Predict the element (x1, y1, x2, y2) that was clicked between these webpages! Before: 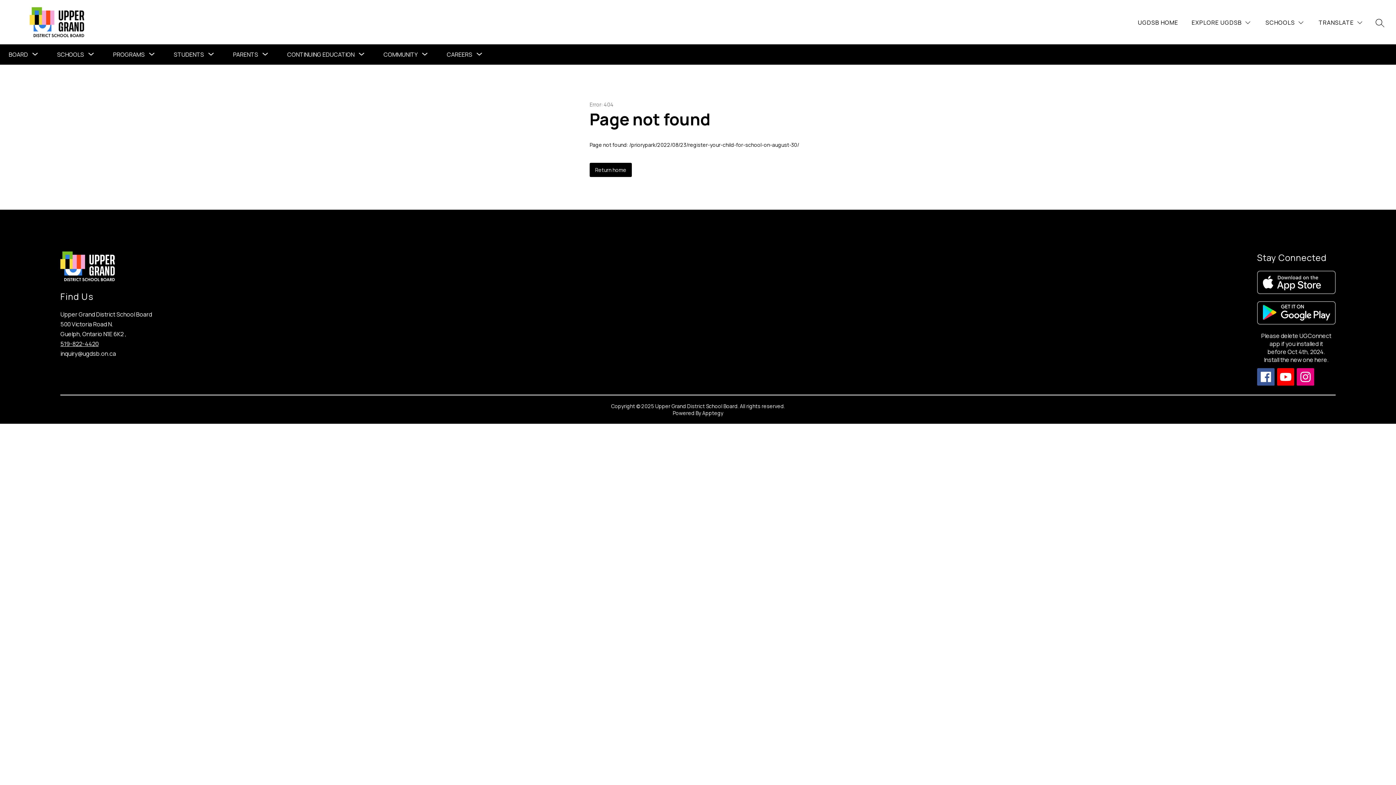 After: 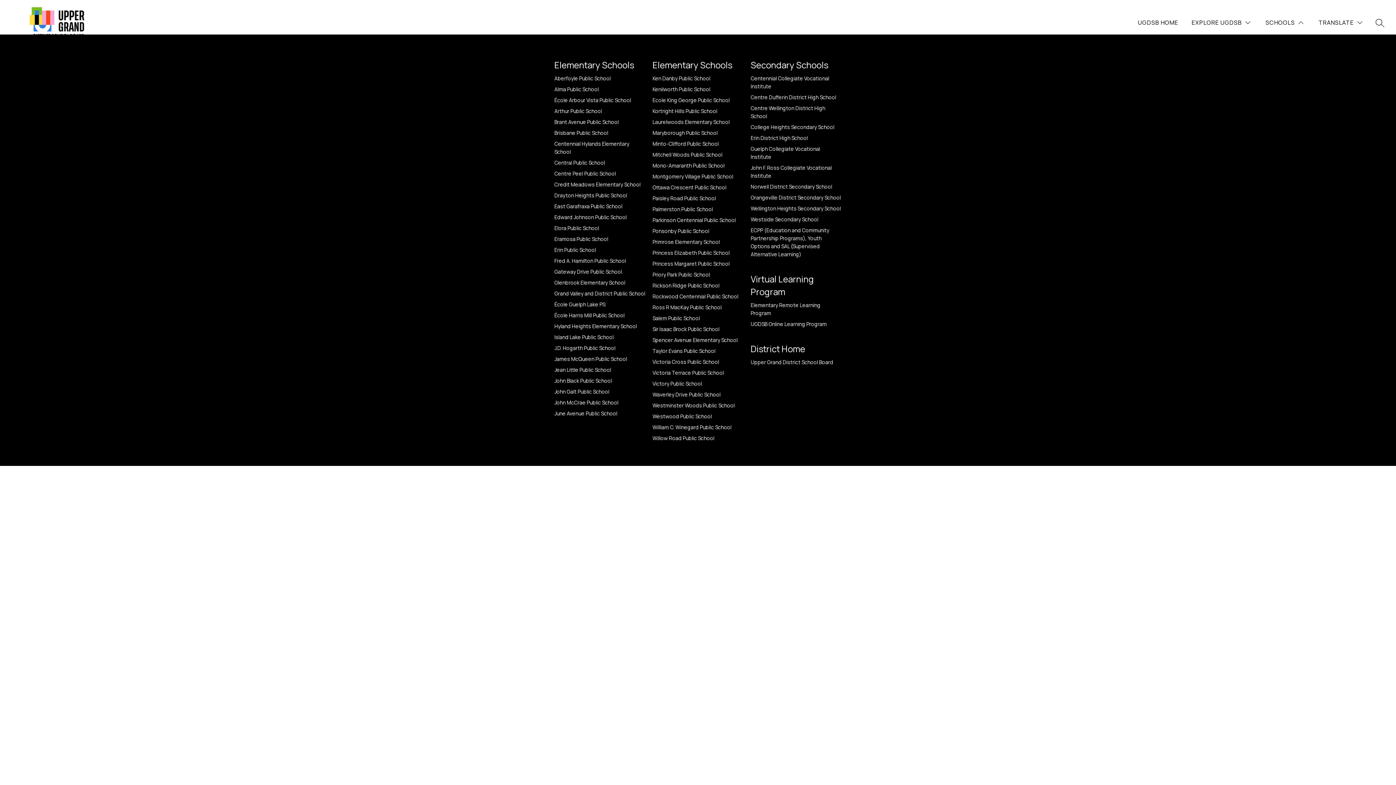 Action: bbox: (1264, 18, 1305, 27) label: SCHOOLS